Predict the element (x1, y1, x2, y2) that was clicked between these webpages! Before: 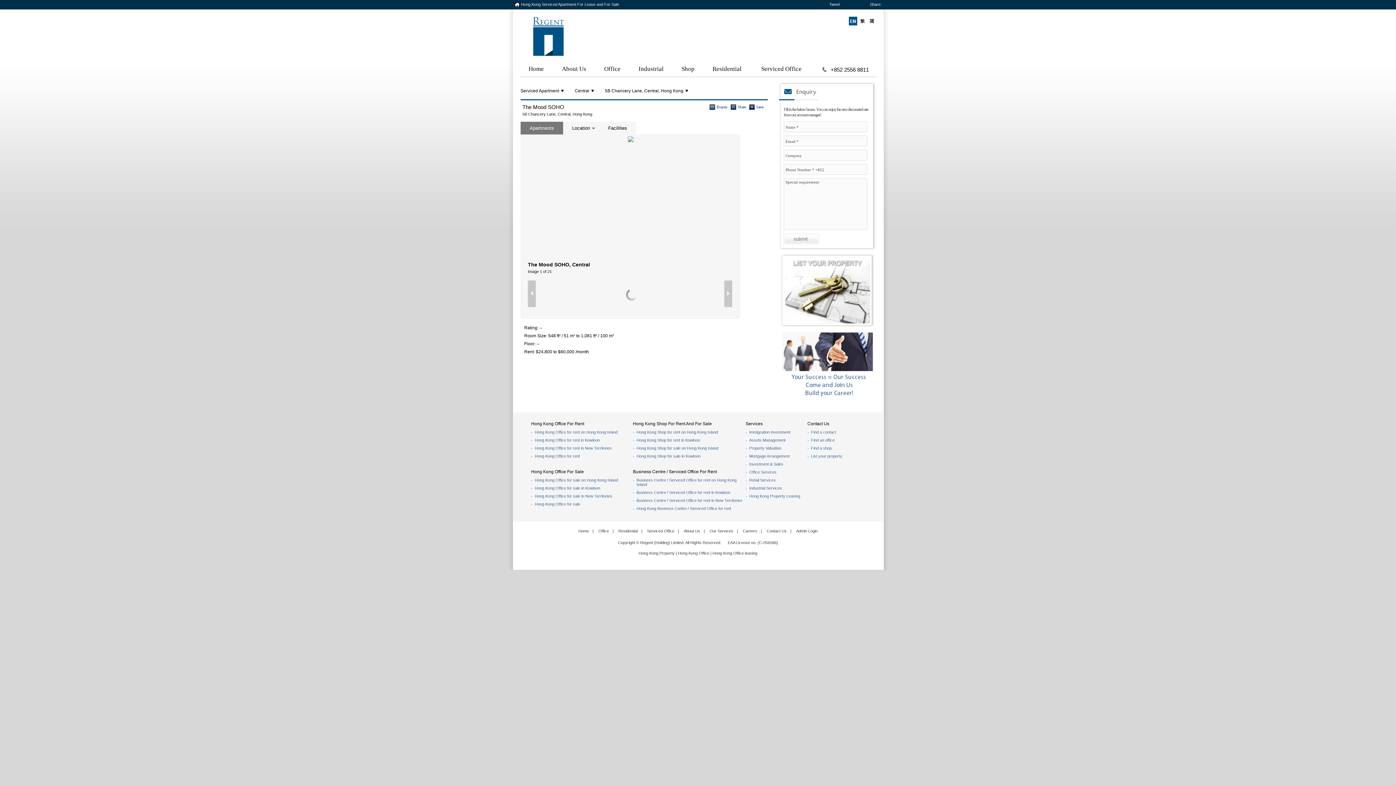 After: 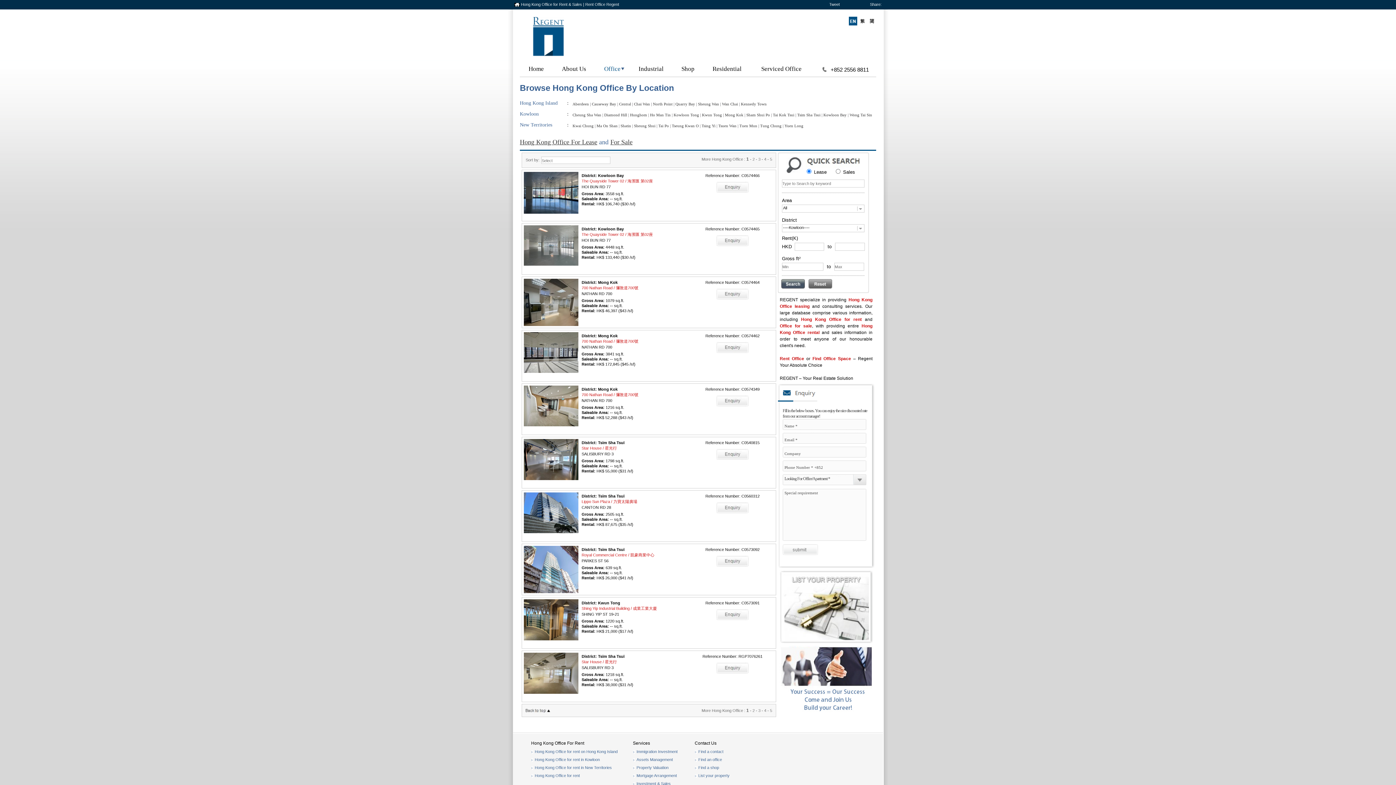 Action: label: Hong Kong Office for rent in Kowloon bbox: (534, 438, 600, 442)